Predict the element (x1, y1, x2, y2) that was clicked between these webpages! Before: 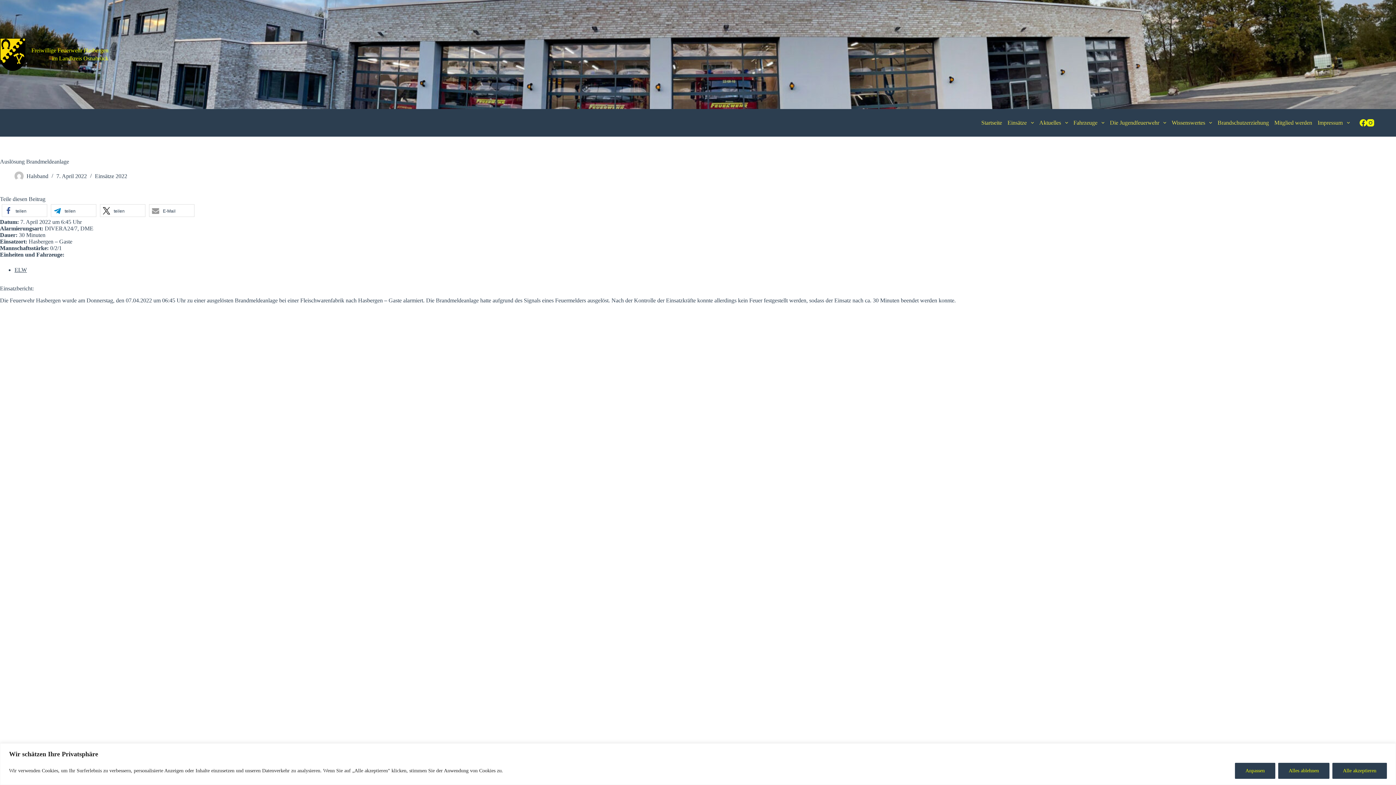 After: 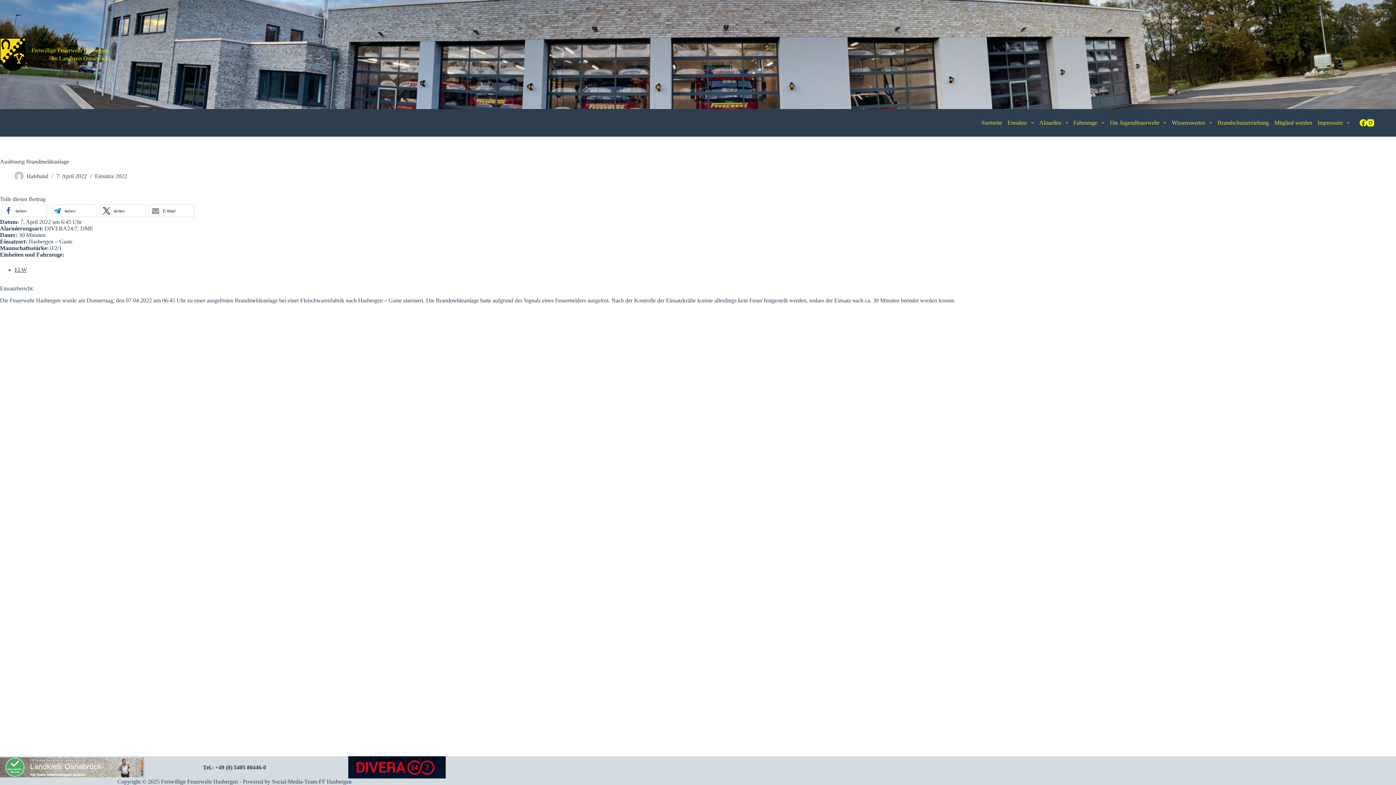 Action: bbox: (1278, 763, 1329, 779) label: Alles ablehnen